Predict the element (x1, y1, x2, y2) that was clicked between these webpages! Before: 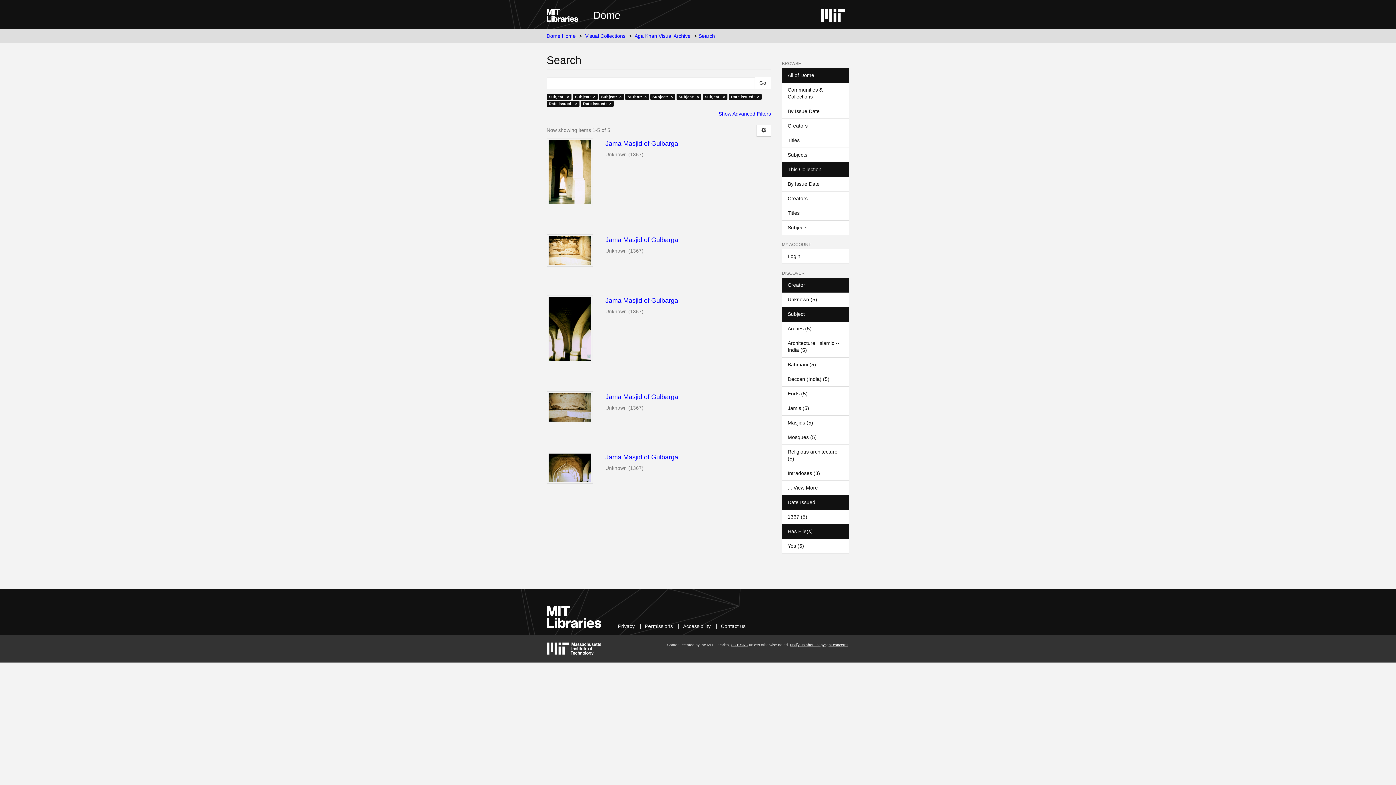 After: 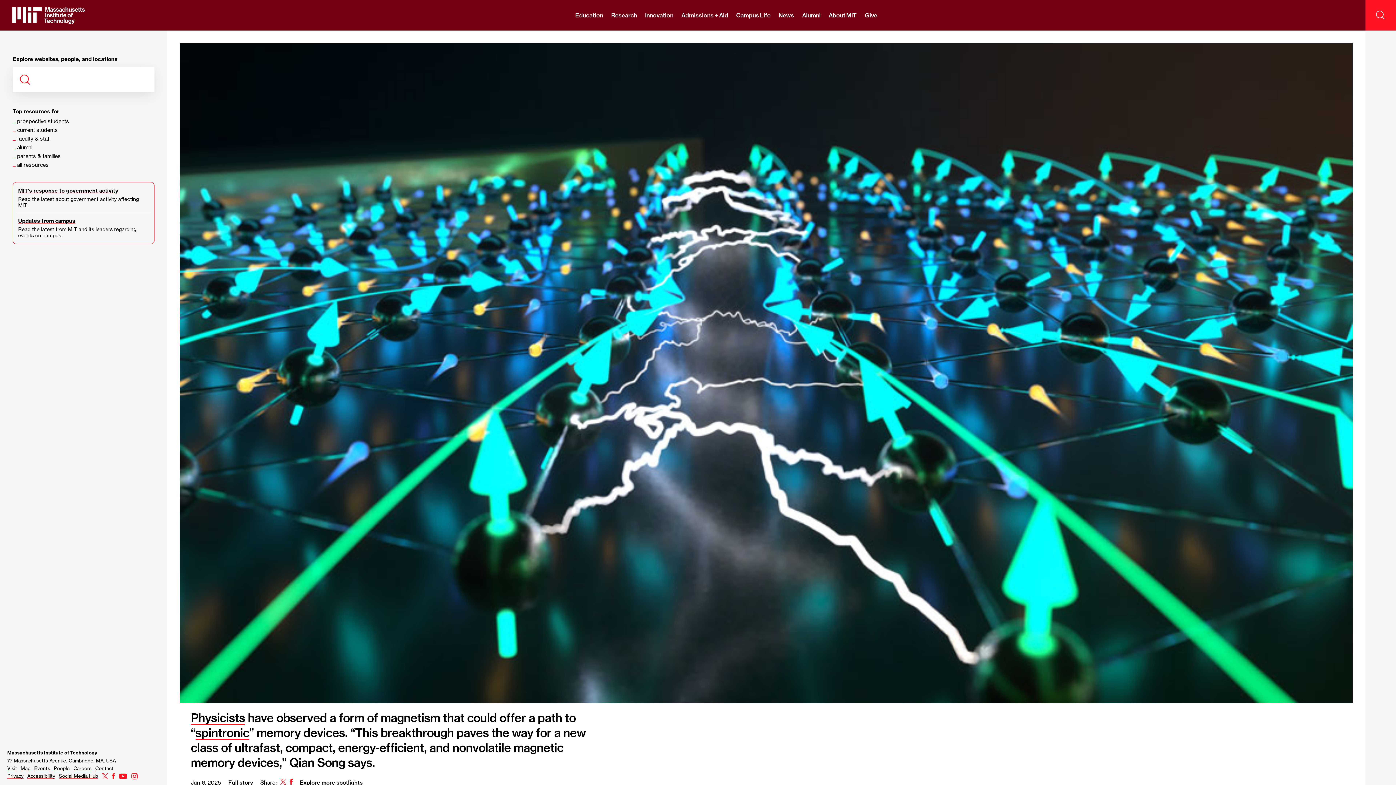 Action: bbox: (546, 642, 601, 655)